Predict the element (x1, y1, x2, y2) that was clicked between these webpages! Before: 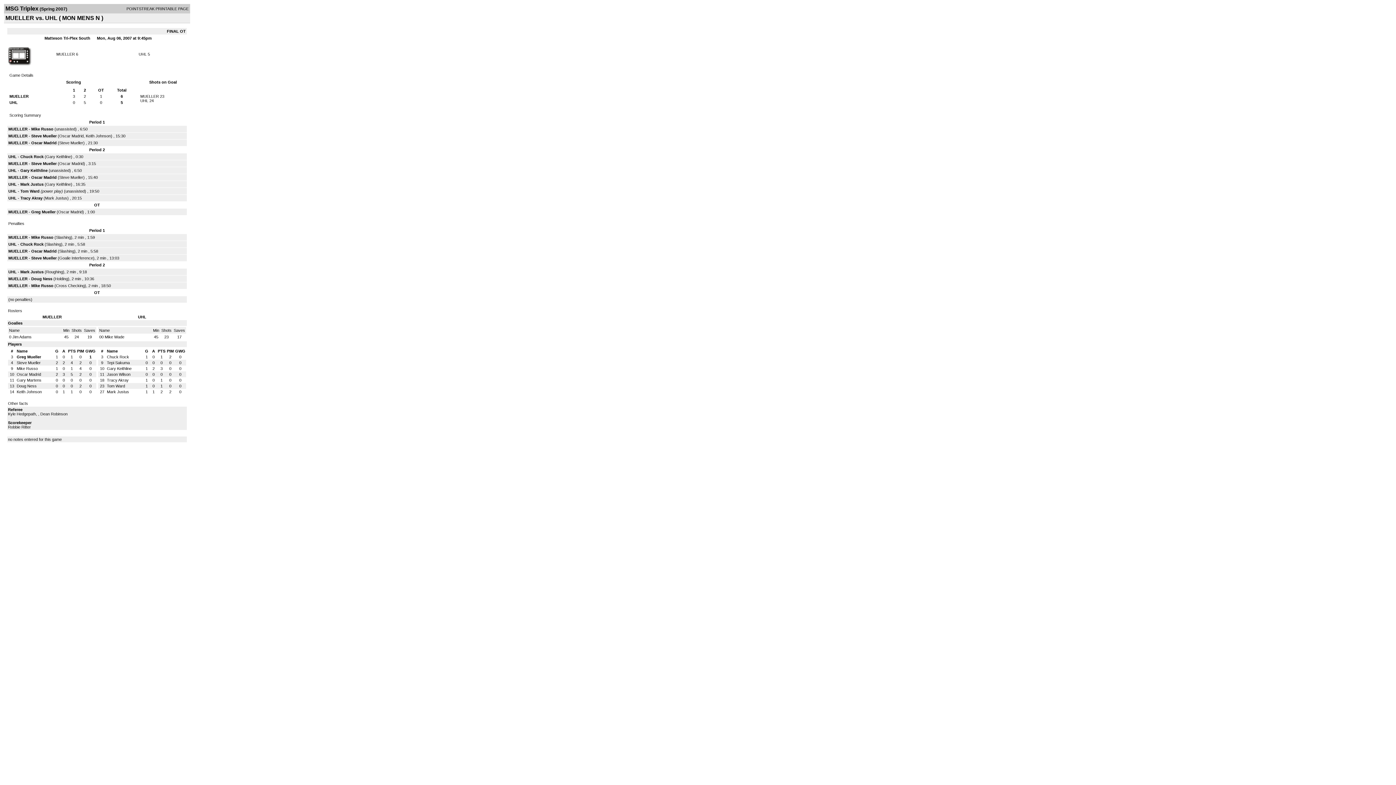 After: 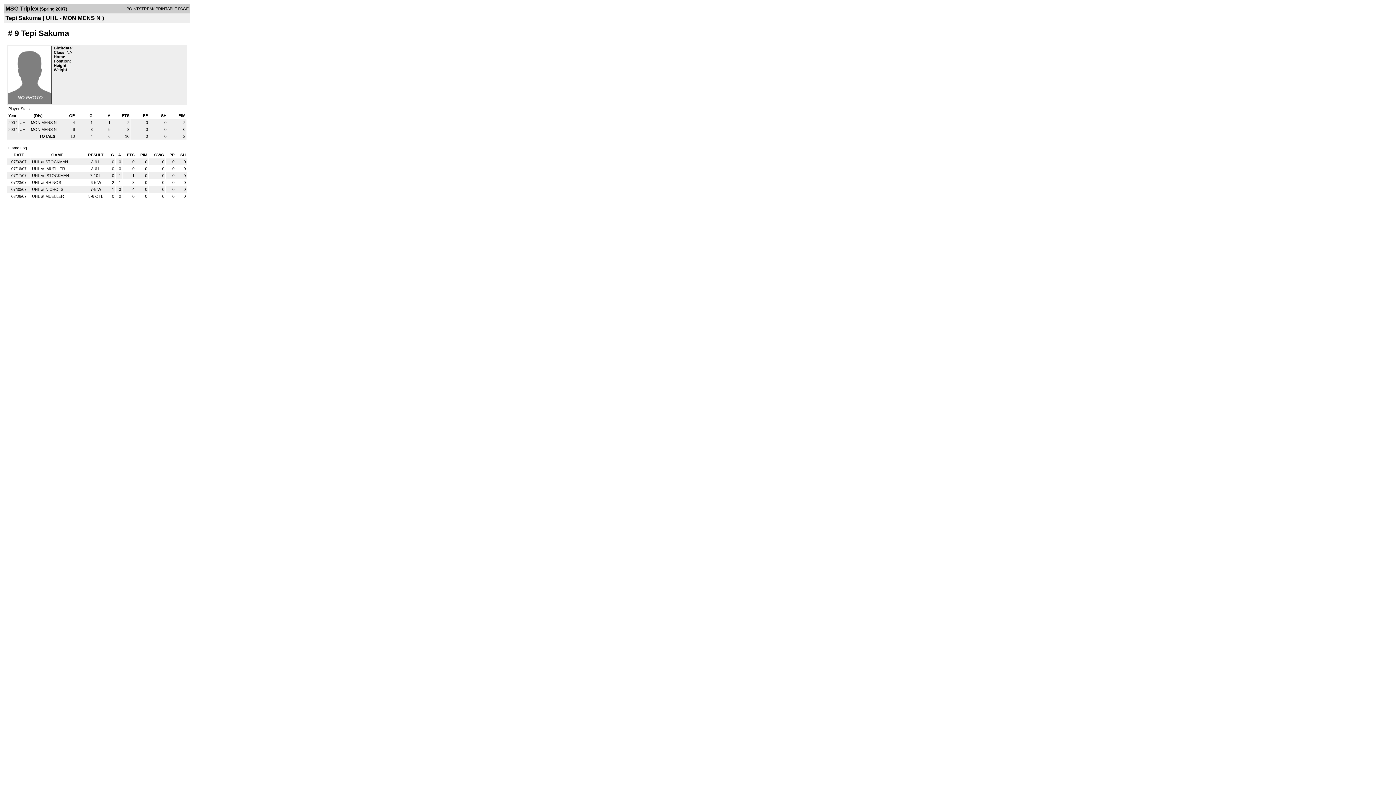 Action: label: Tepi Sakuma bbox: (106, 360, 129, 365)